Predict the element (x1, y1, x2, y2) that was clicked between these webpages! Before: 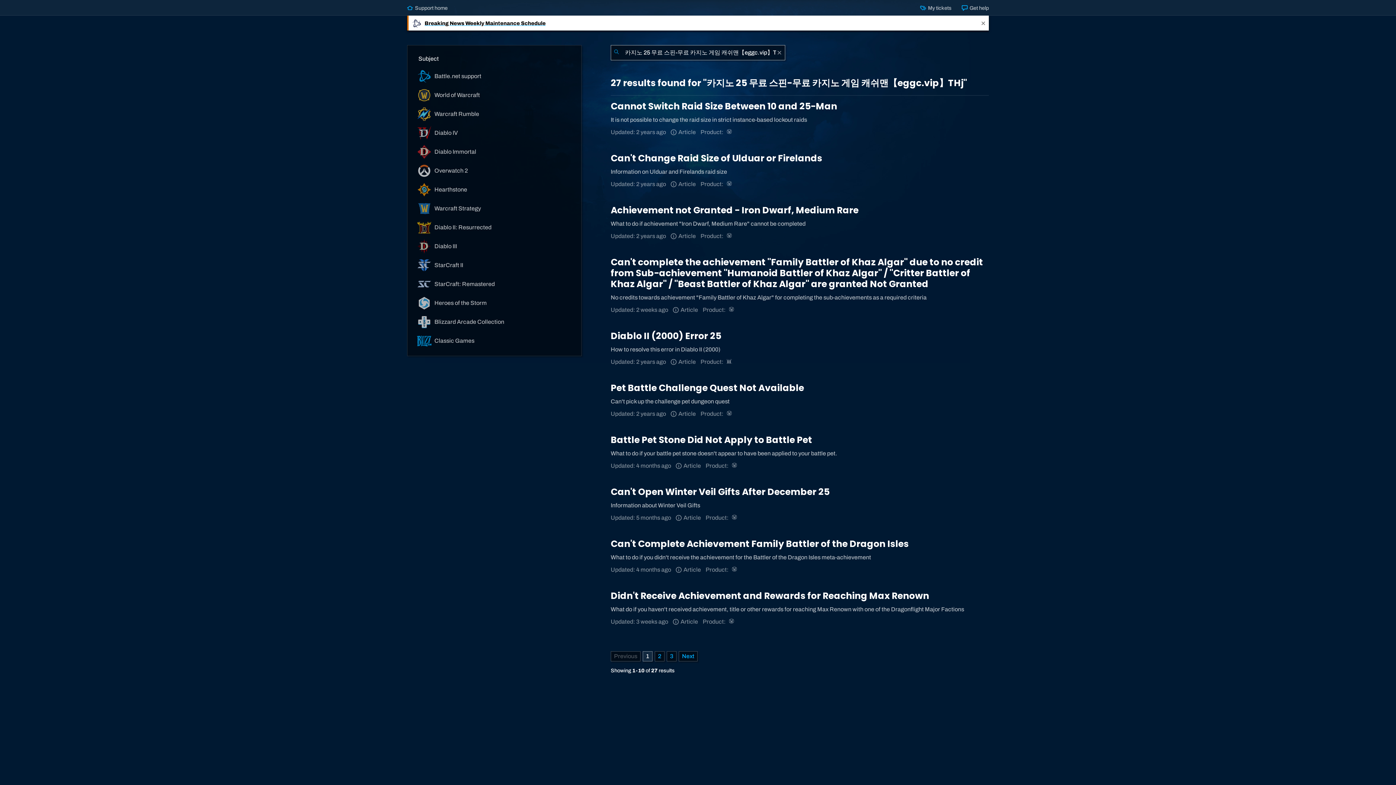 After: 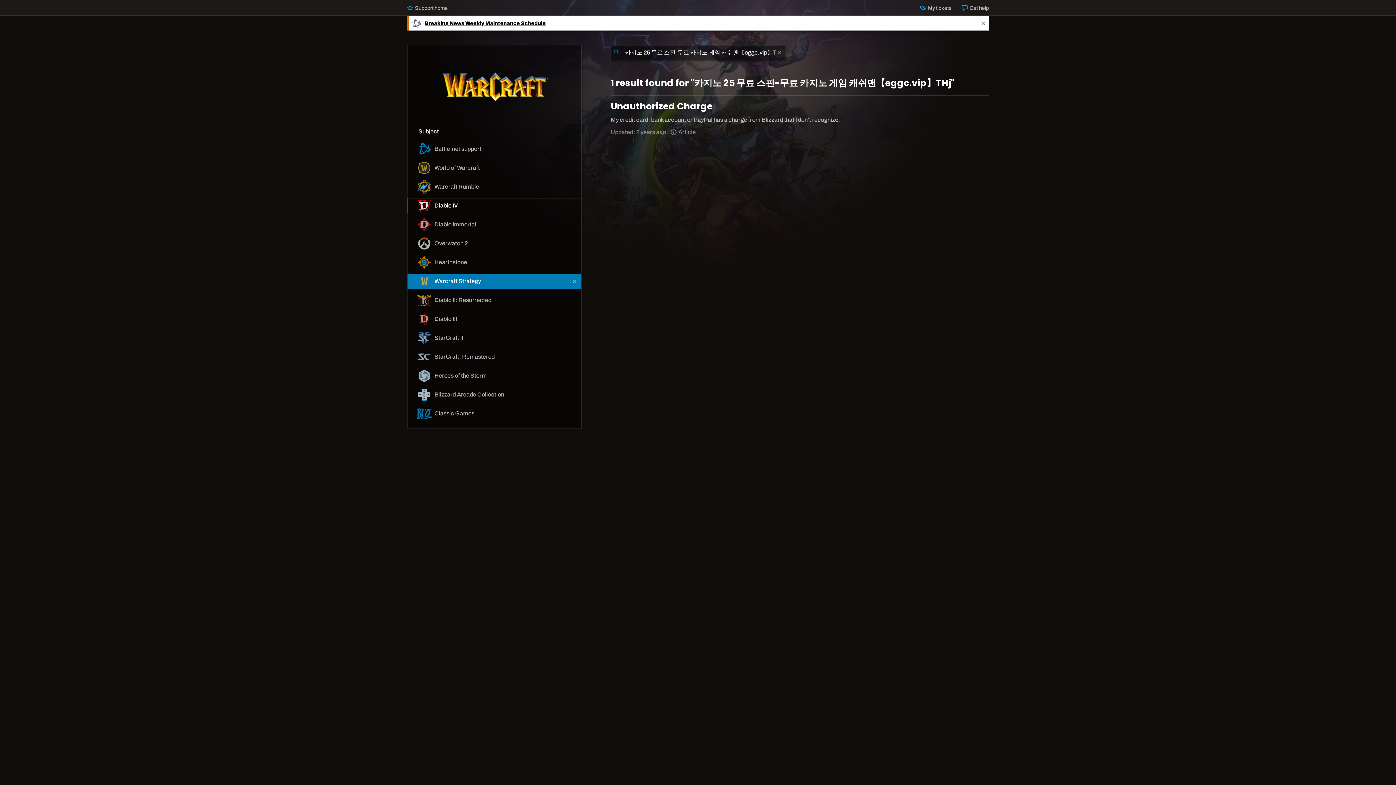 Action: label:  Warcraft Strategy bbox: (407, 201, 581, 216)